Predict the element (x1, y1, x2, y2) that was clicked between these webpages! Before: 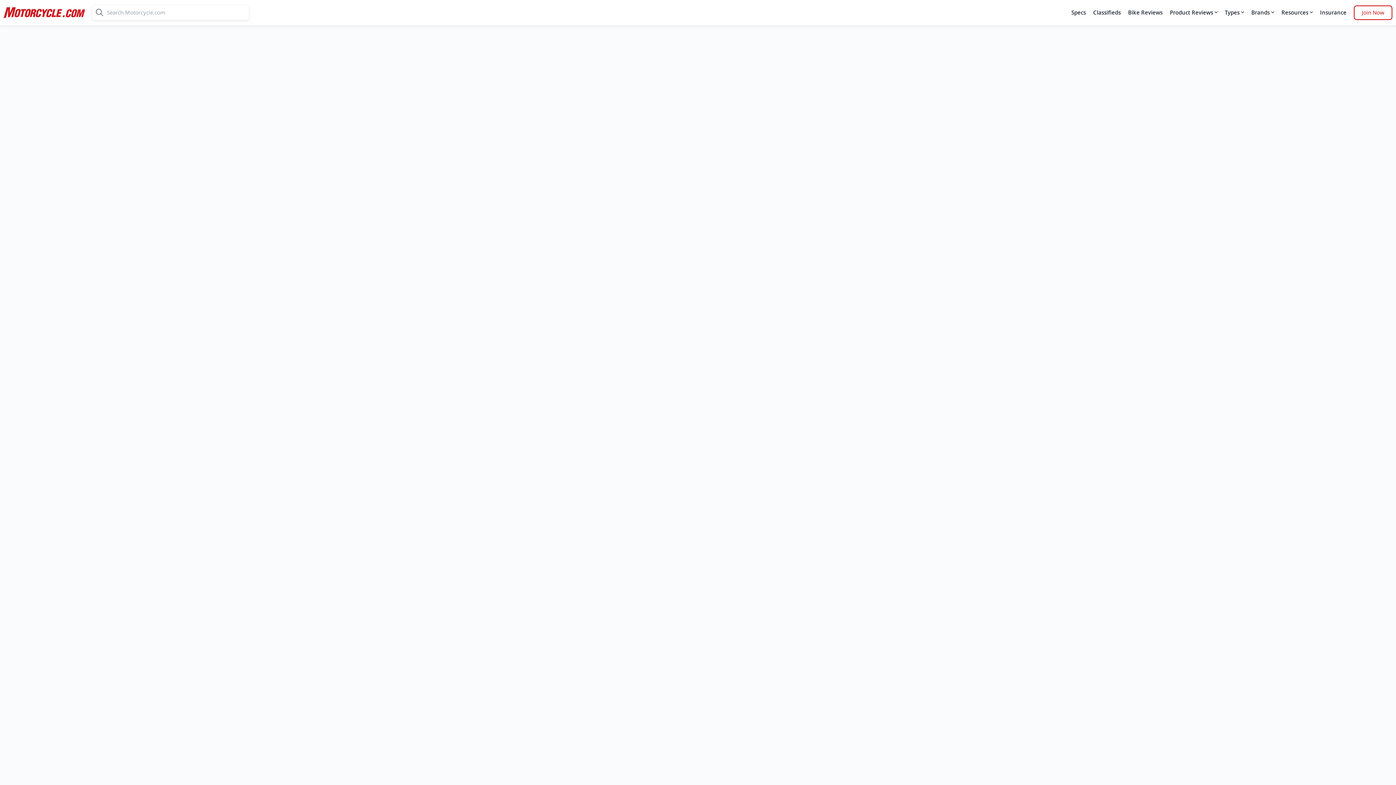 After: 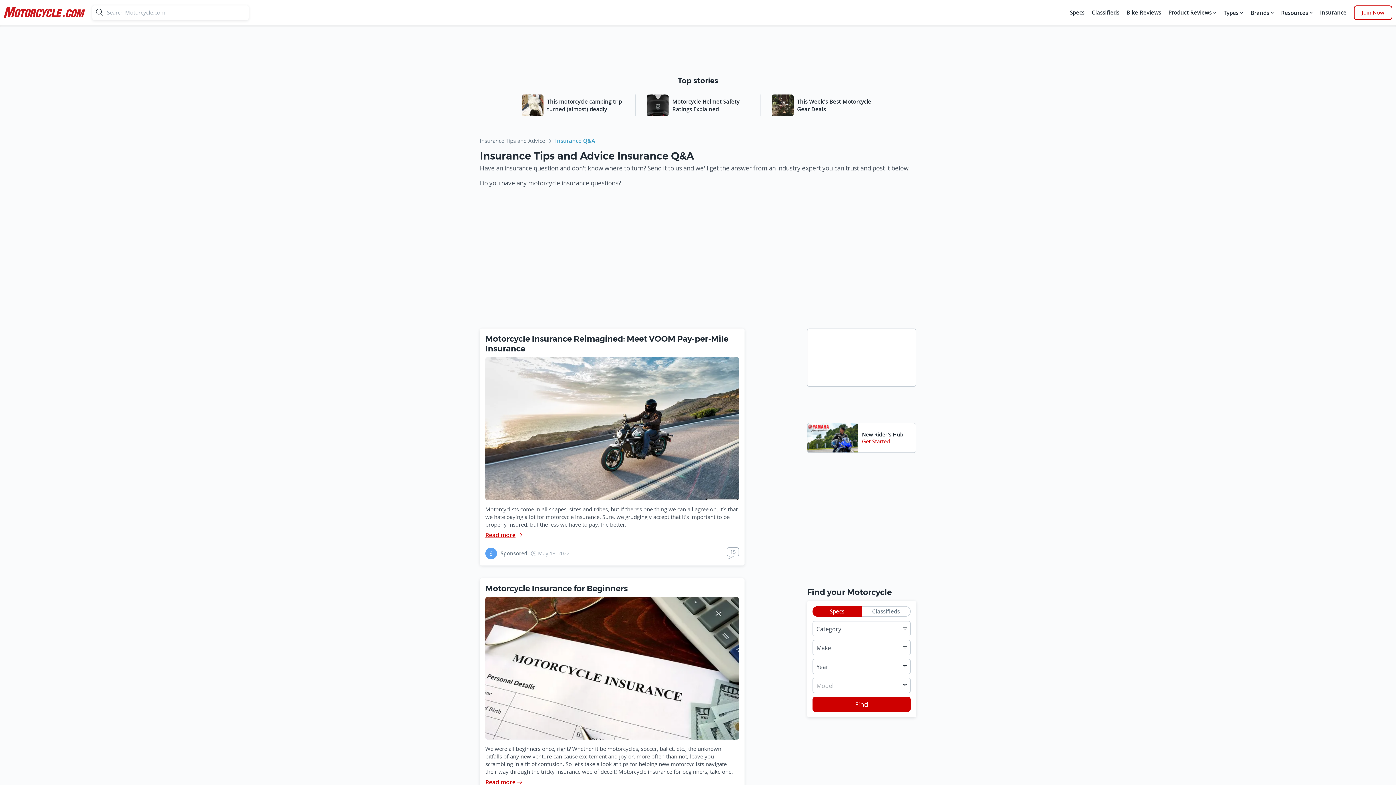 Action: label: Insurance bbox: (1318, 5, 1348, 20)